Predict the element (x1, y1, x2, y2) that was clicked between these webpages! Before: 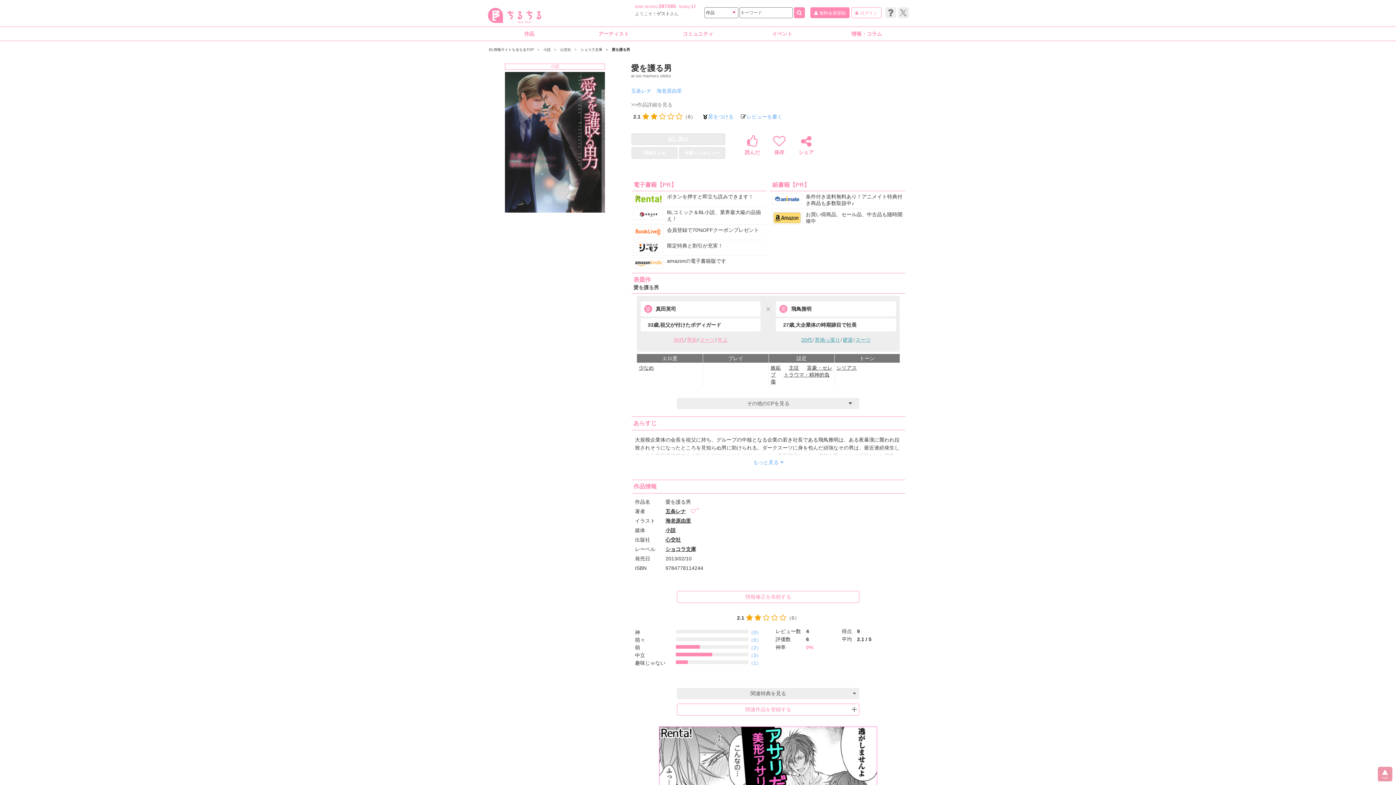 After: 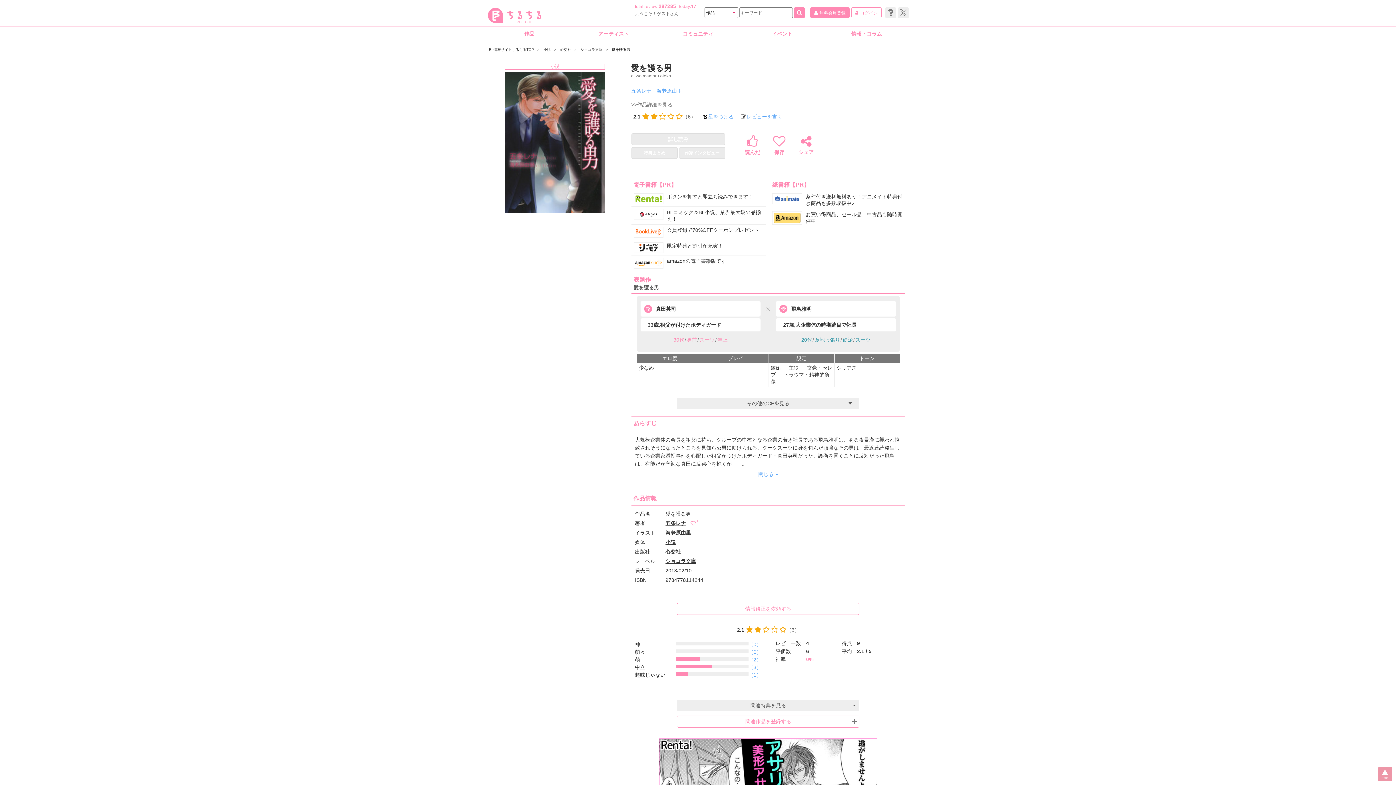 Action: label: もっと見る bbox: (751, 459, 785, 465)